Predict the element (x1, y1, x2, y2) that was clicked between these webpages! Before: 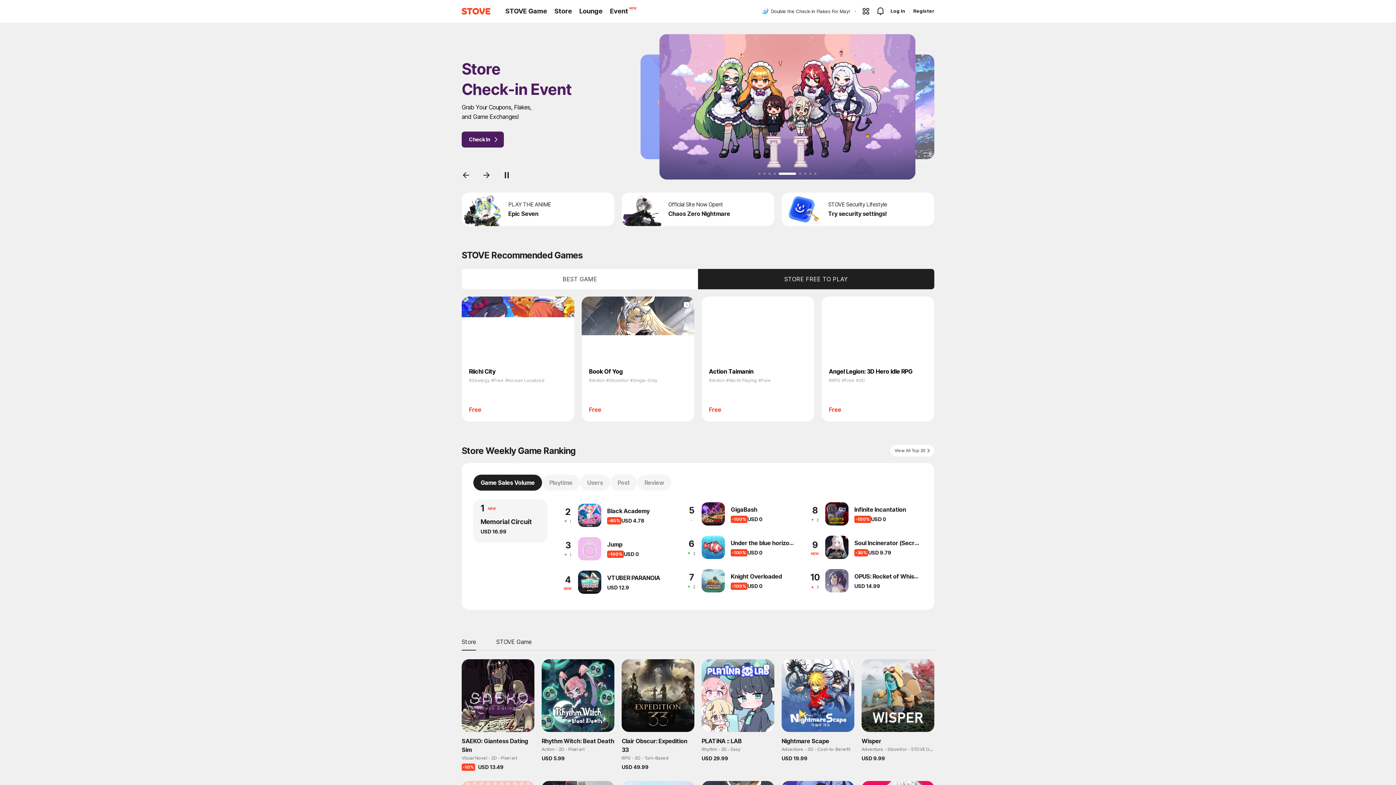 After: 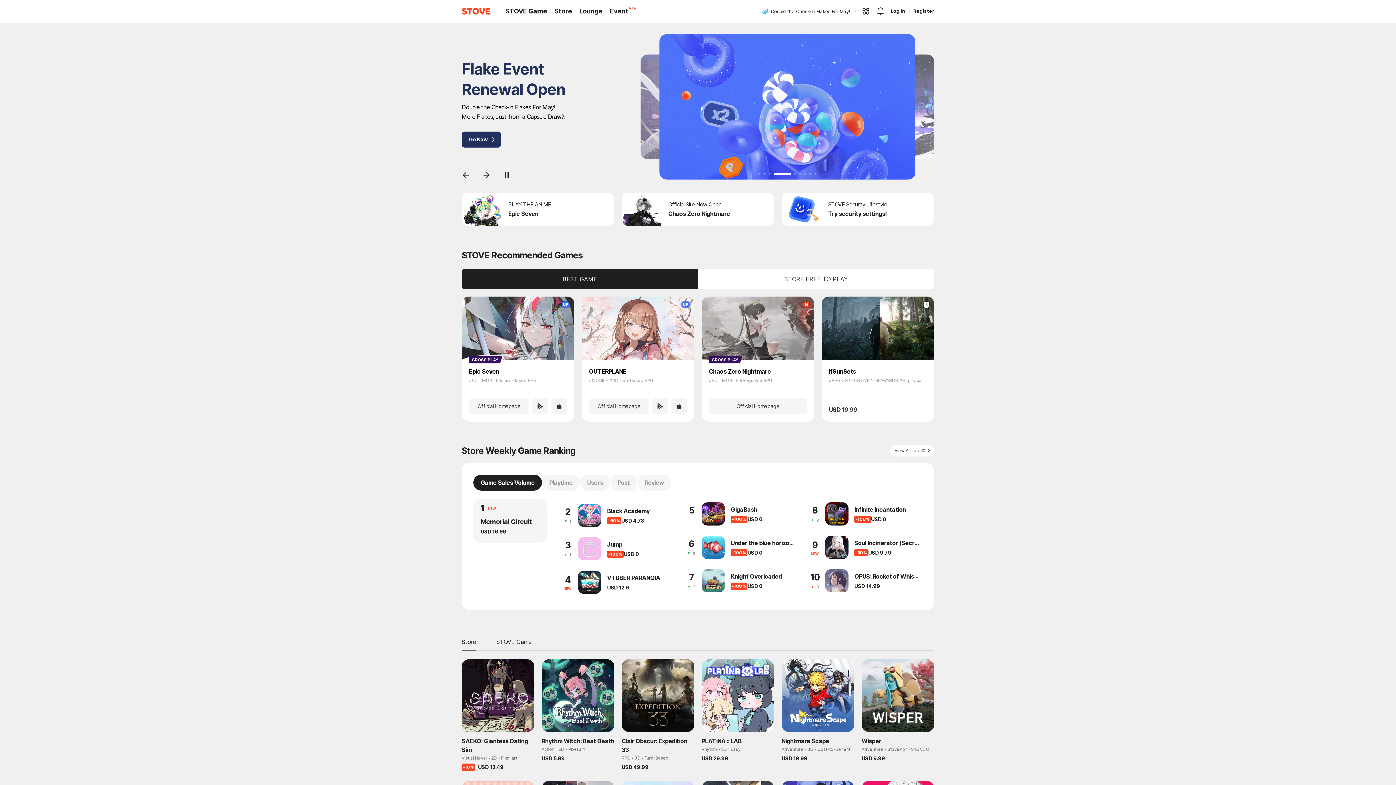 Action: bbox: (769, 6, 854, 15) label: Double the Check-in Flakes For May!